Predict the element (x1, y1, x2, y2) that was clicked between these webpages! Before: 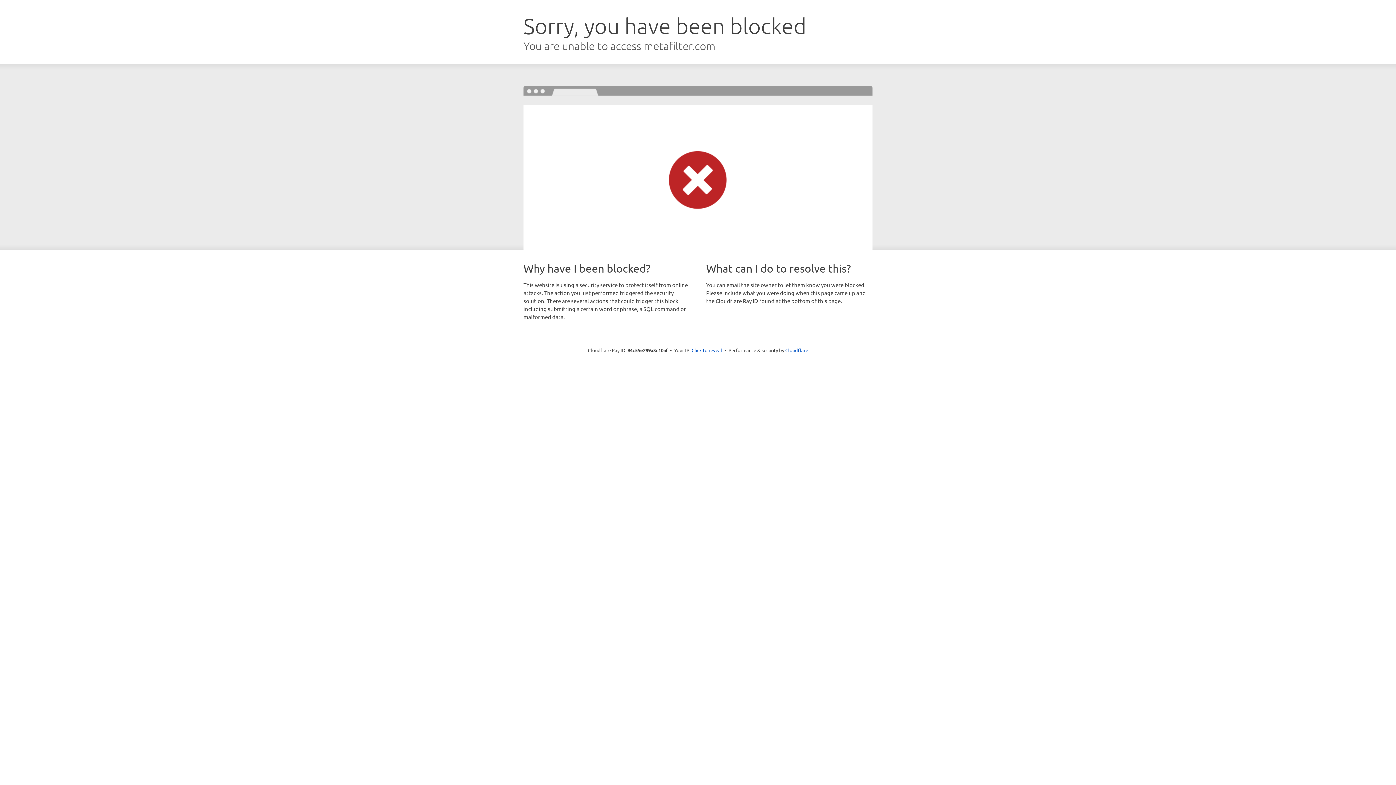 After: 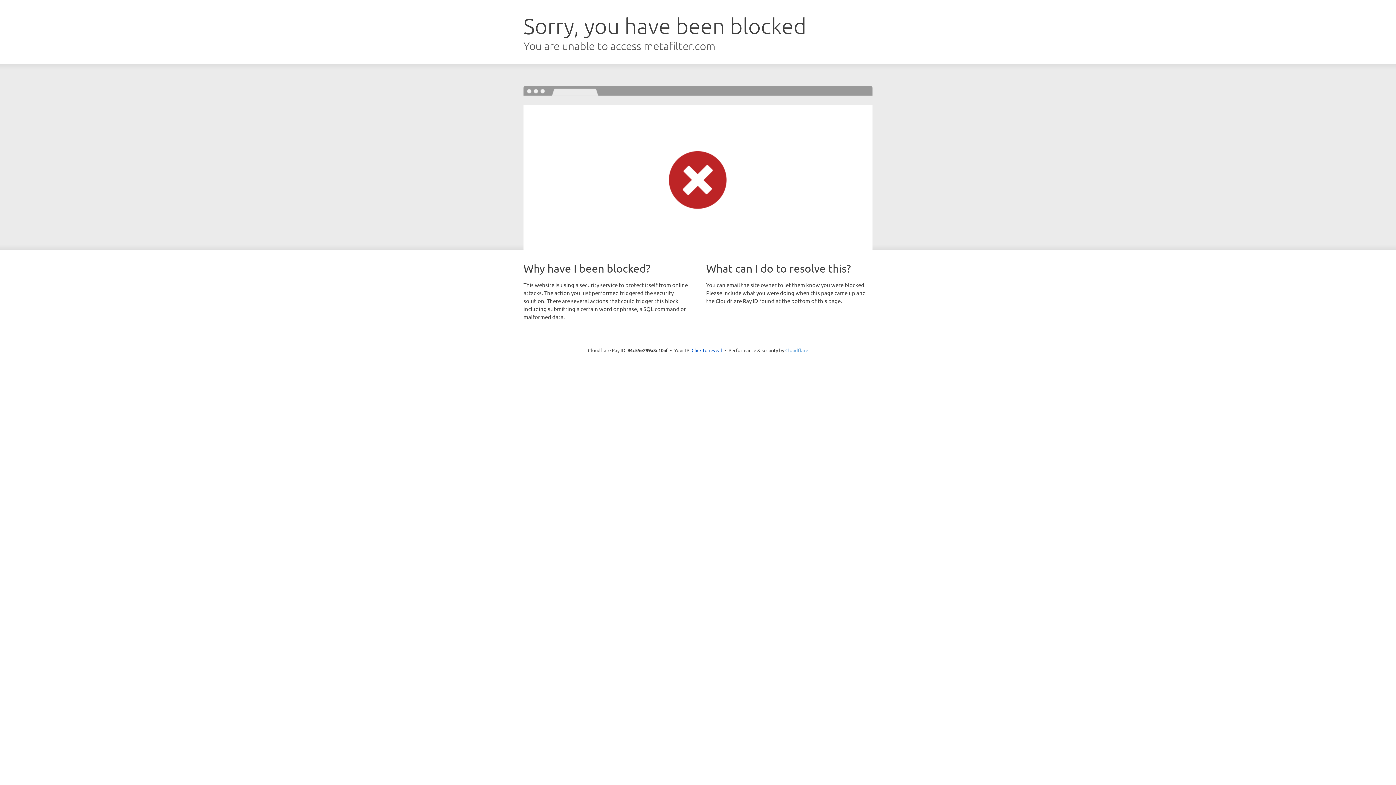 Action: label: Cloudflare bbox: (785, 347, 808, 353)